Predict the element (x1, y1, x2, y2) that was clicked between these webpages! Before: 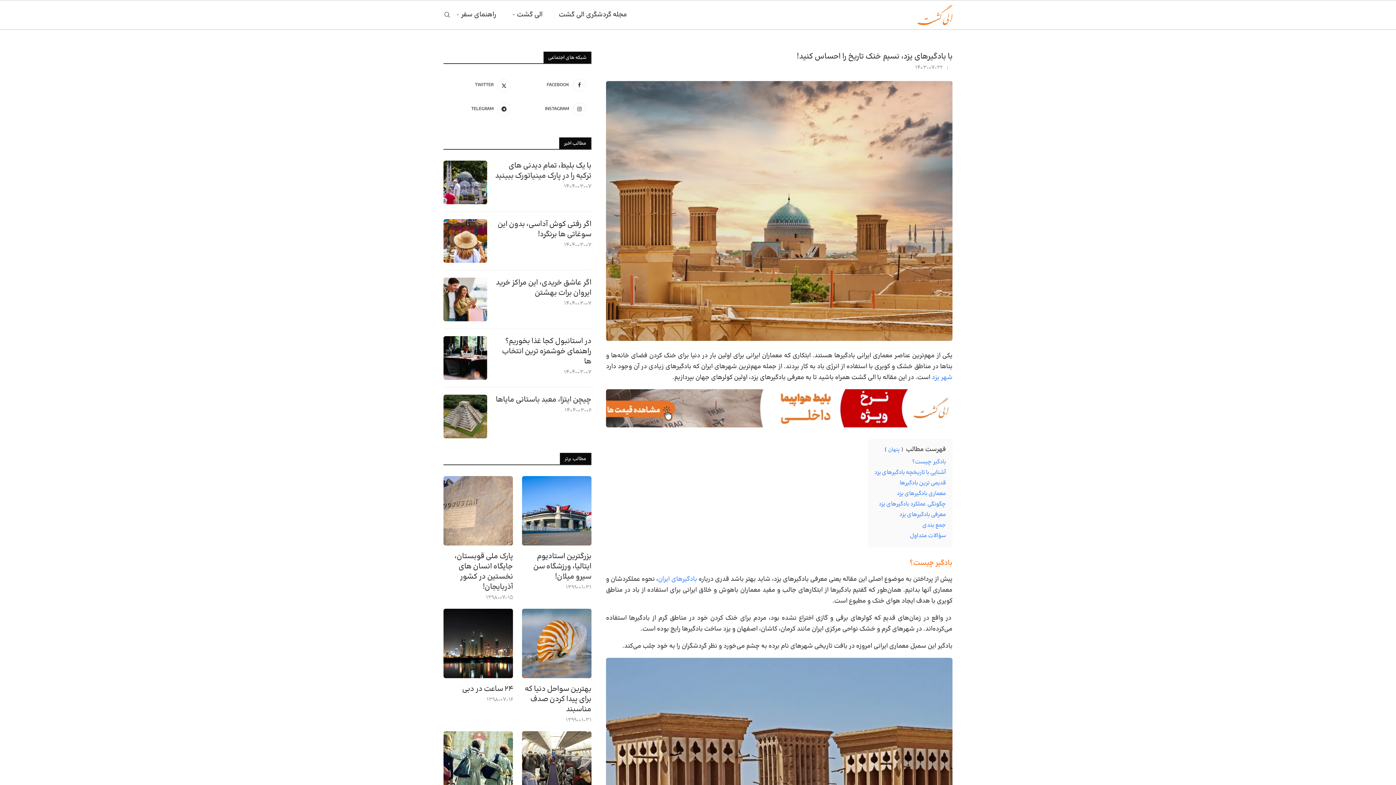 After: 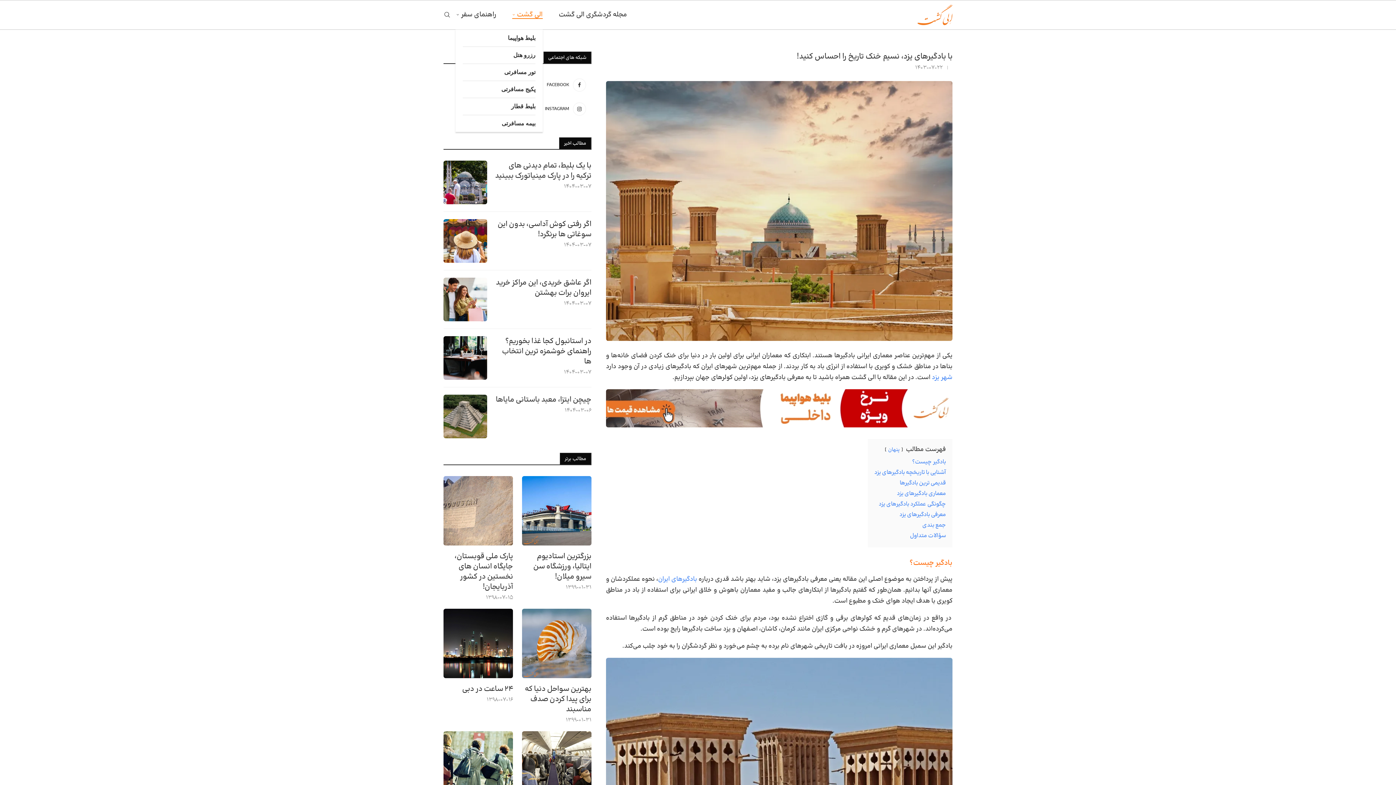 Action: label: الی گشت bbox: (512, 0, 542, 29)